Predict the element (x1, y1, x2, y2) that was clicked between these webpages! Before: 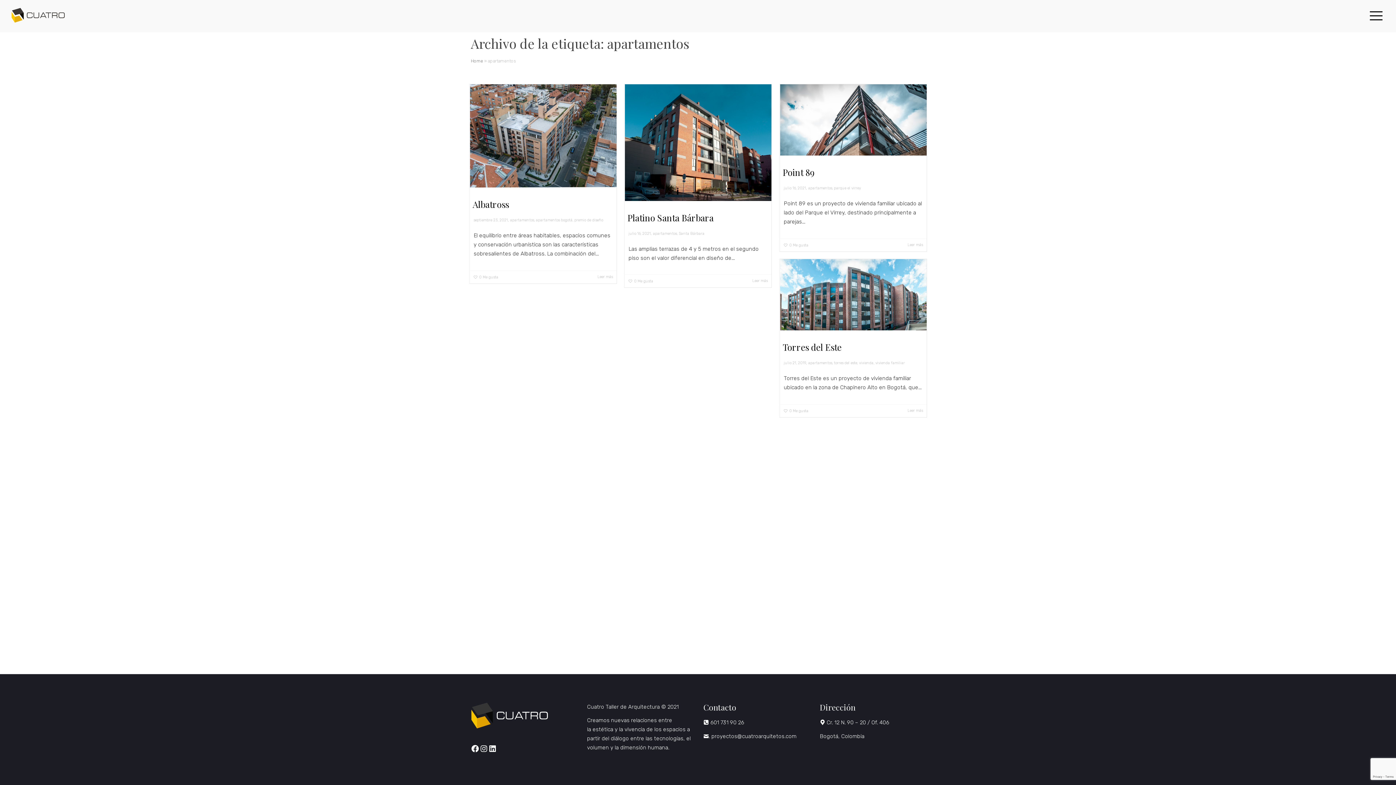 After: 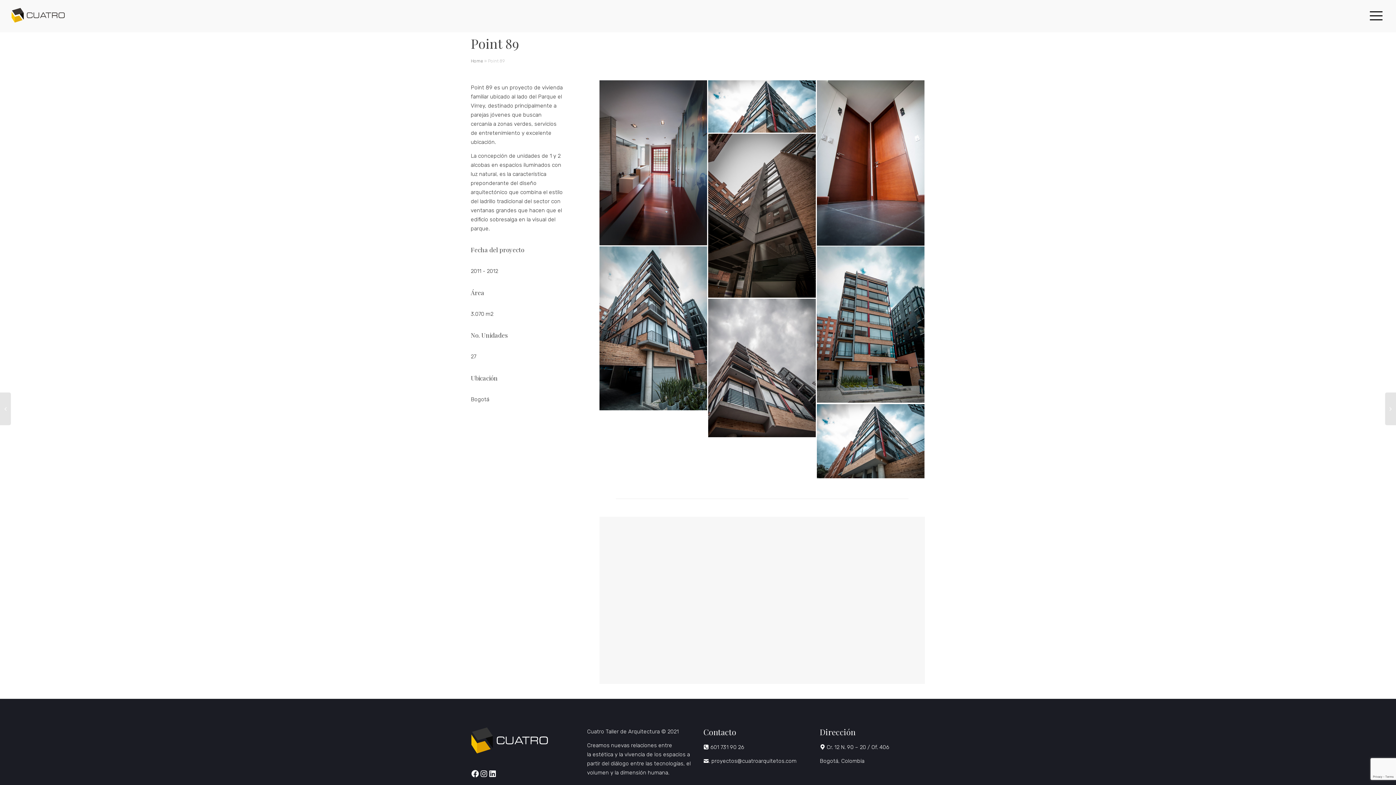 Action: bbox: (780, 84, 926, 155) label: +